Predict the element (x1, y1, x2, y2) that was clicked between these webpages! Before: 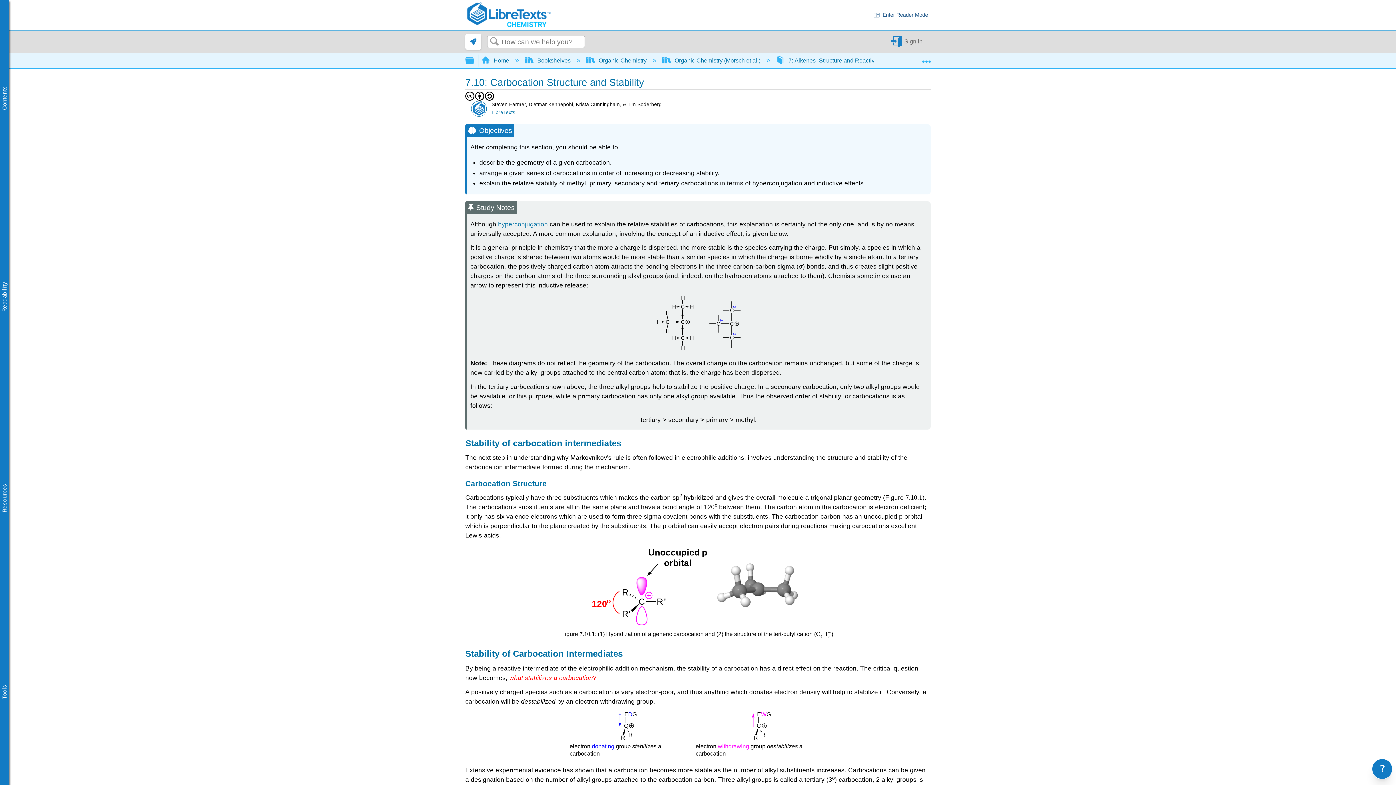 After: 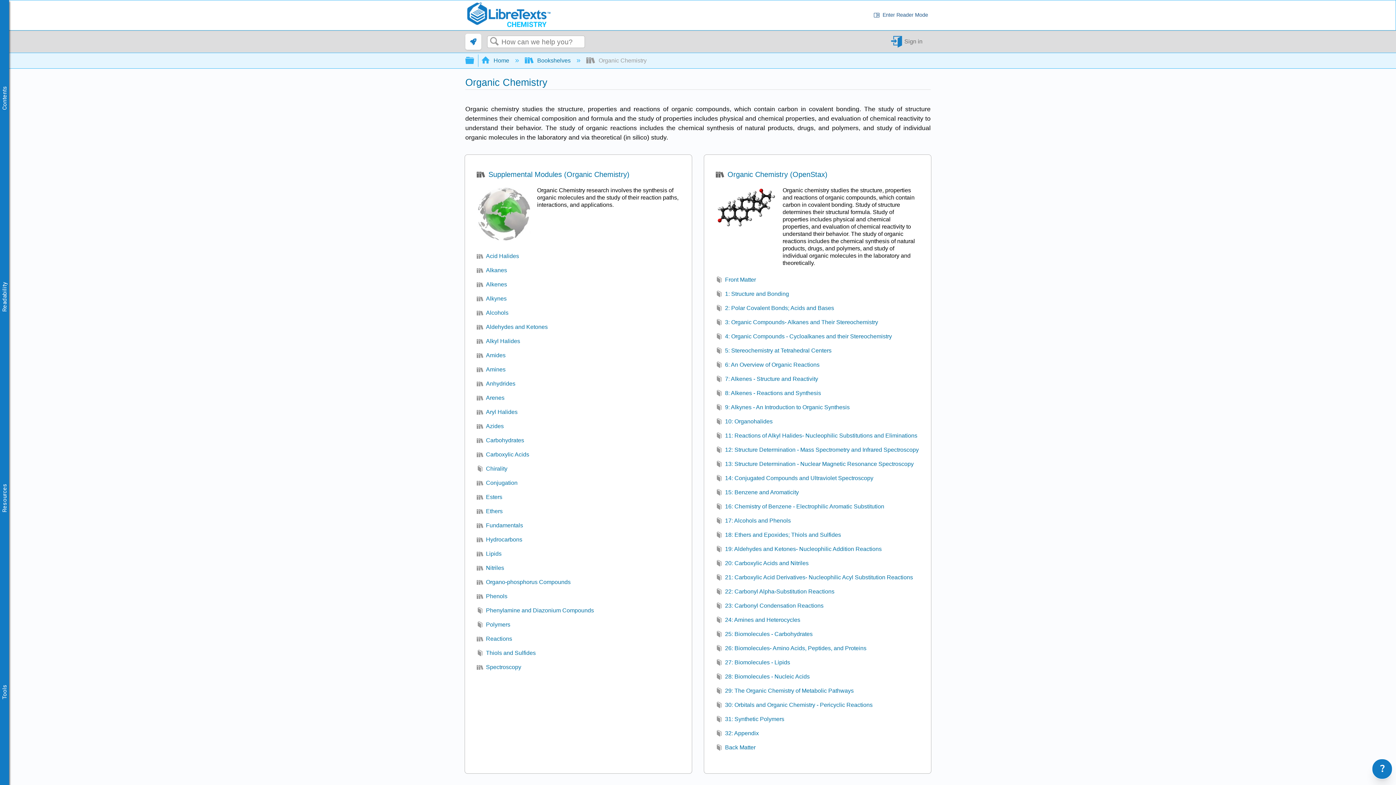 Action: label:  Organic Chemistry  bbox: (586, 57, 648, 63)